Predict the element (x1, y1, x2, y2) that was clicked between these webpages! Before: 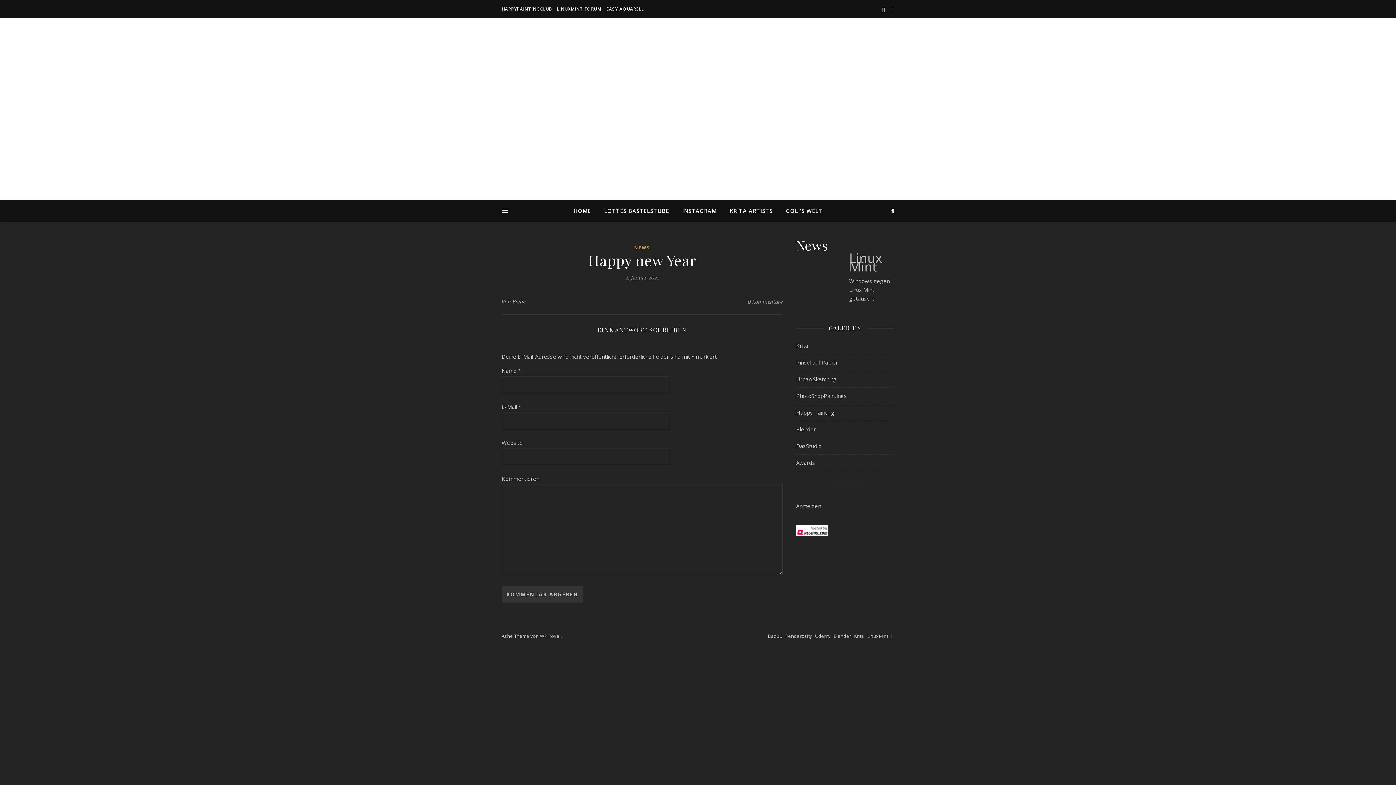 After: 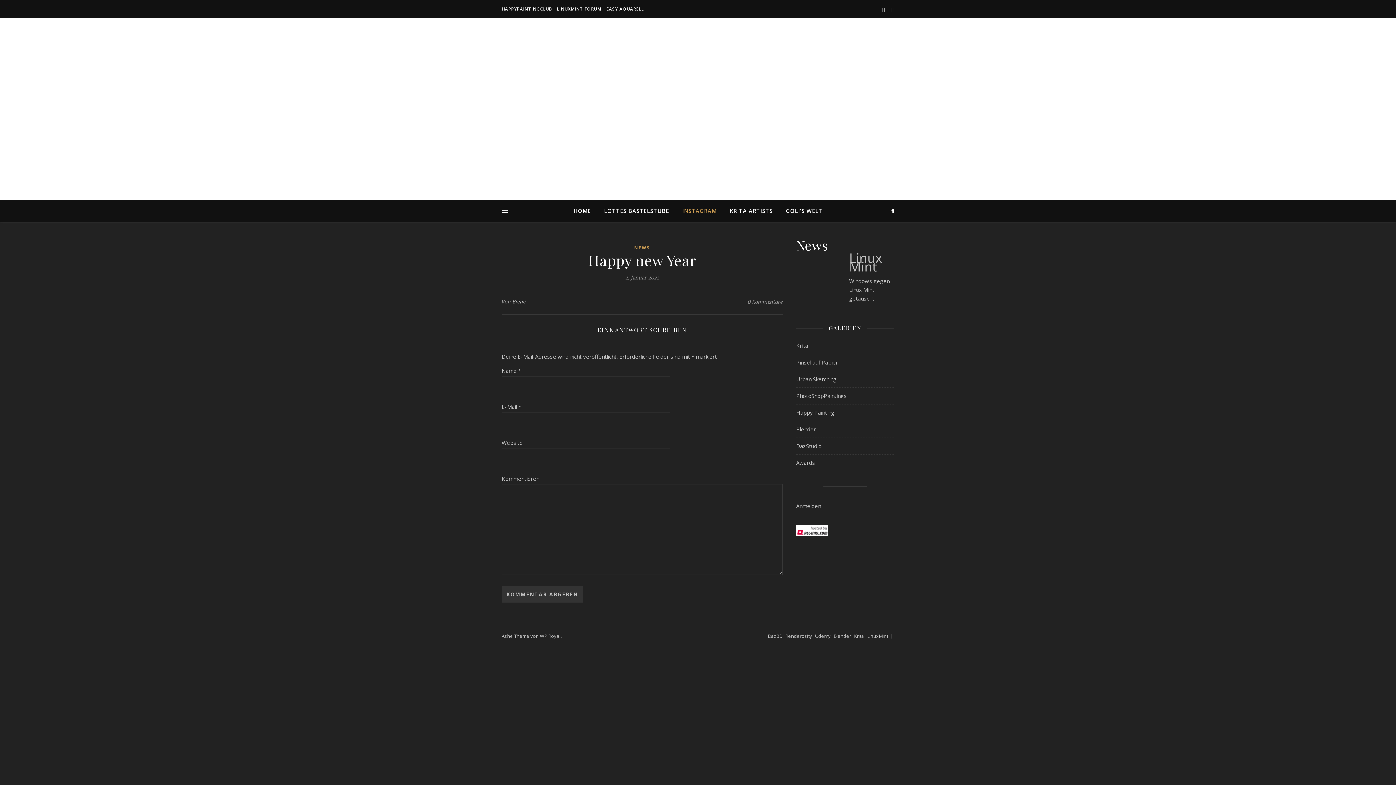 Action: label: INSTAGRAM bbox: (676, 200, 722, 221)